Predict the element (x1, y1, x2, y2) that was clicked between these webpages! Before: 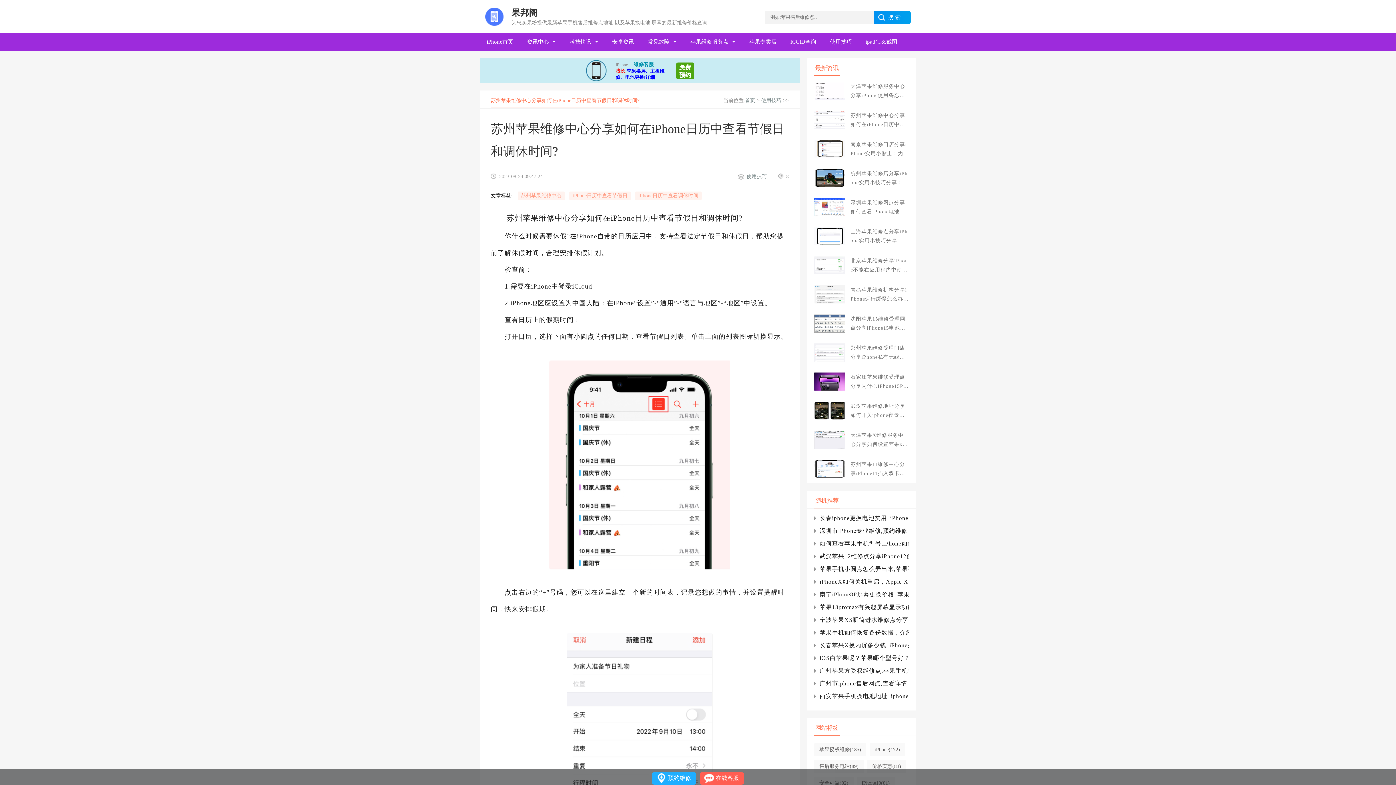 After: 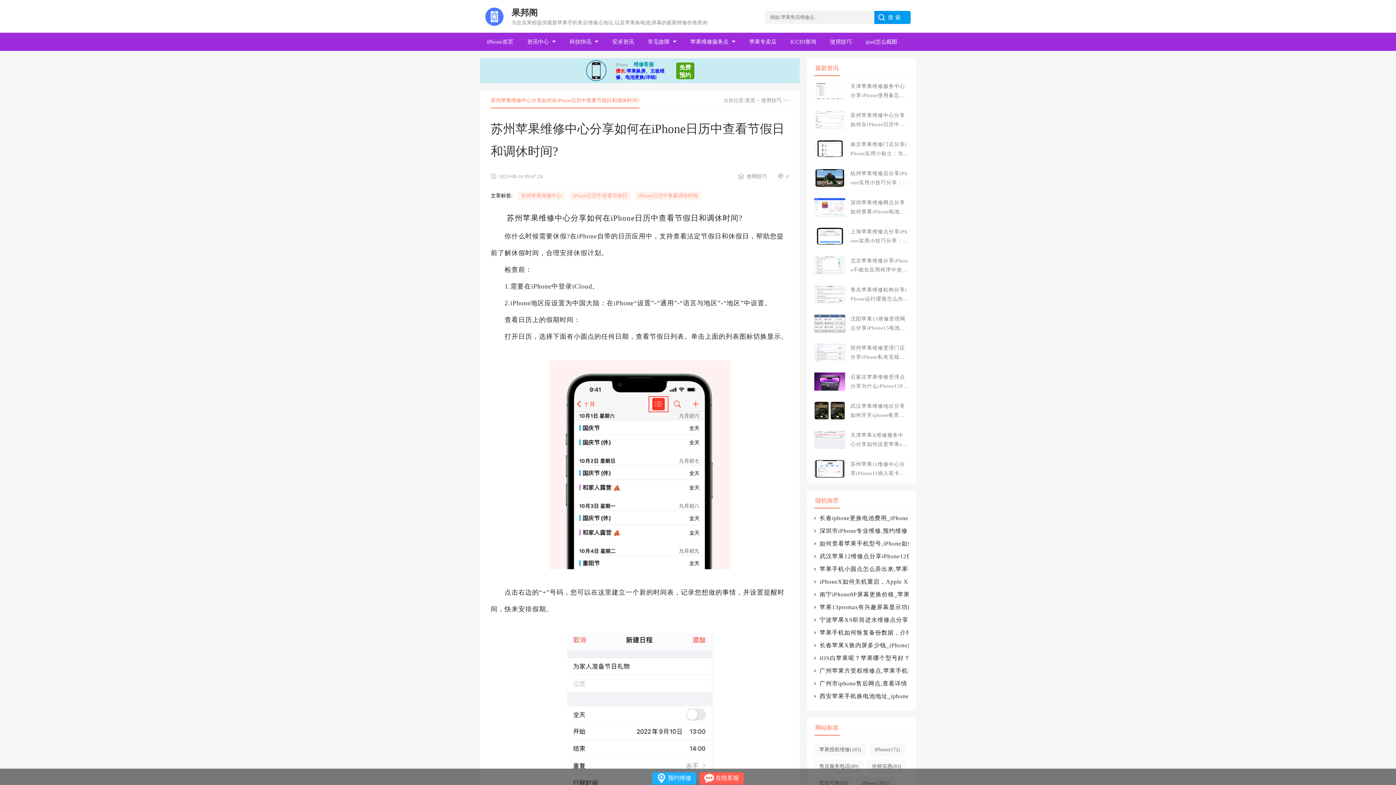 Action: bbox: (814, 430, 909, 449) label: 天津苹果X维修服务中心分享如何设置苹果x前置呼吸灯?